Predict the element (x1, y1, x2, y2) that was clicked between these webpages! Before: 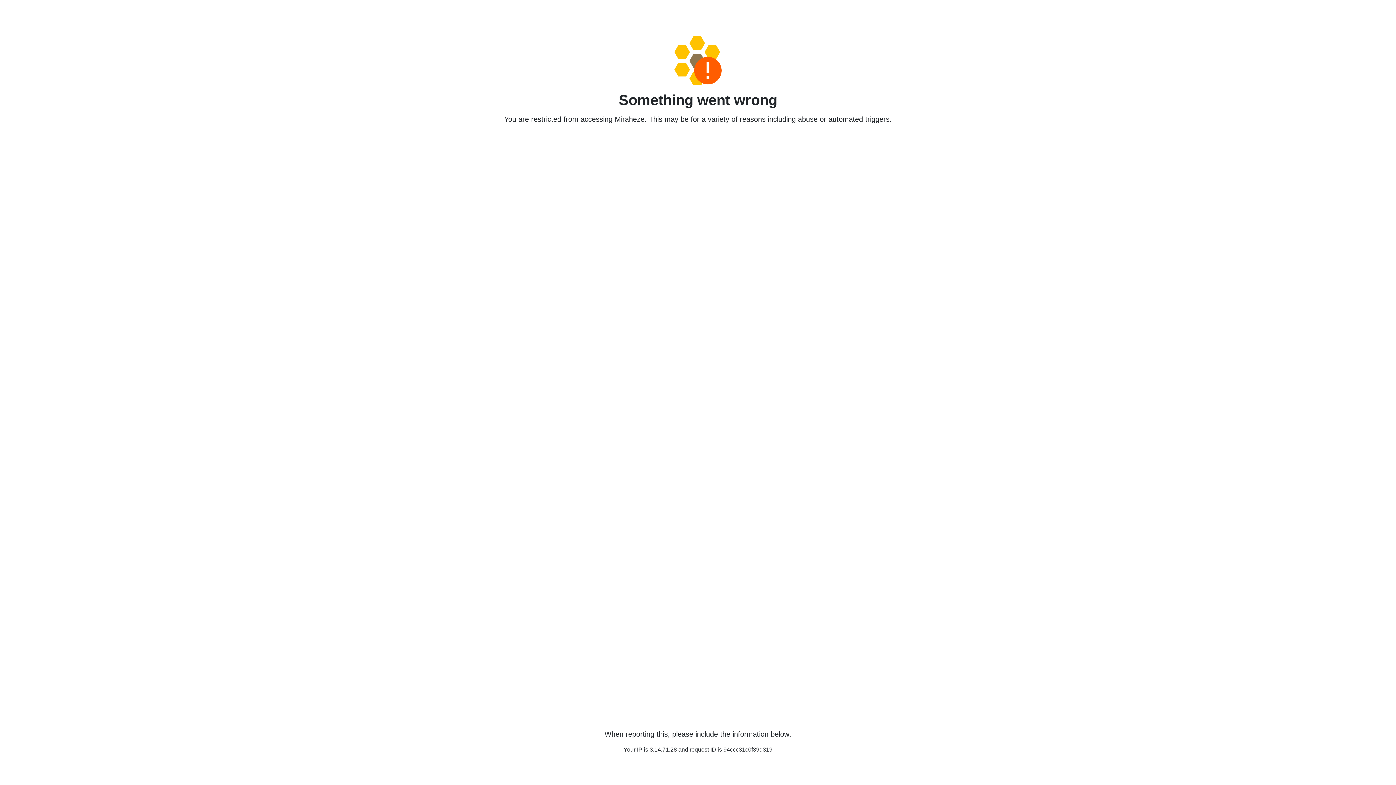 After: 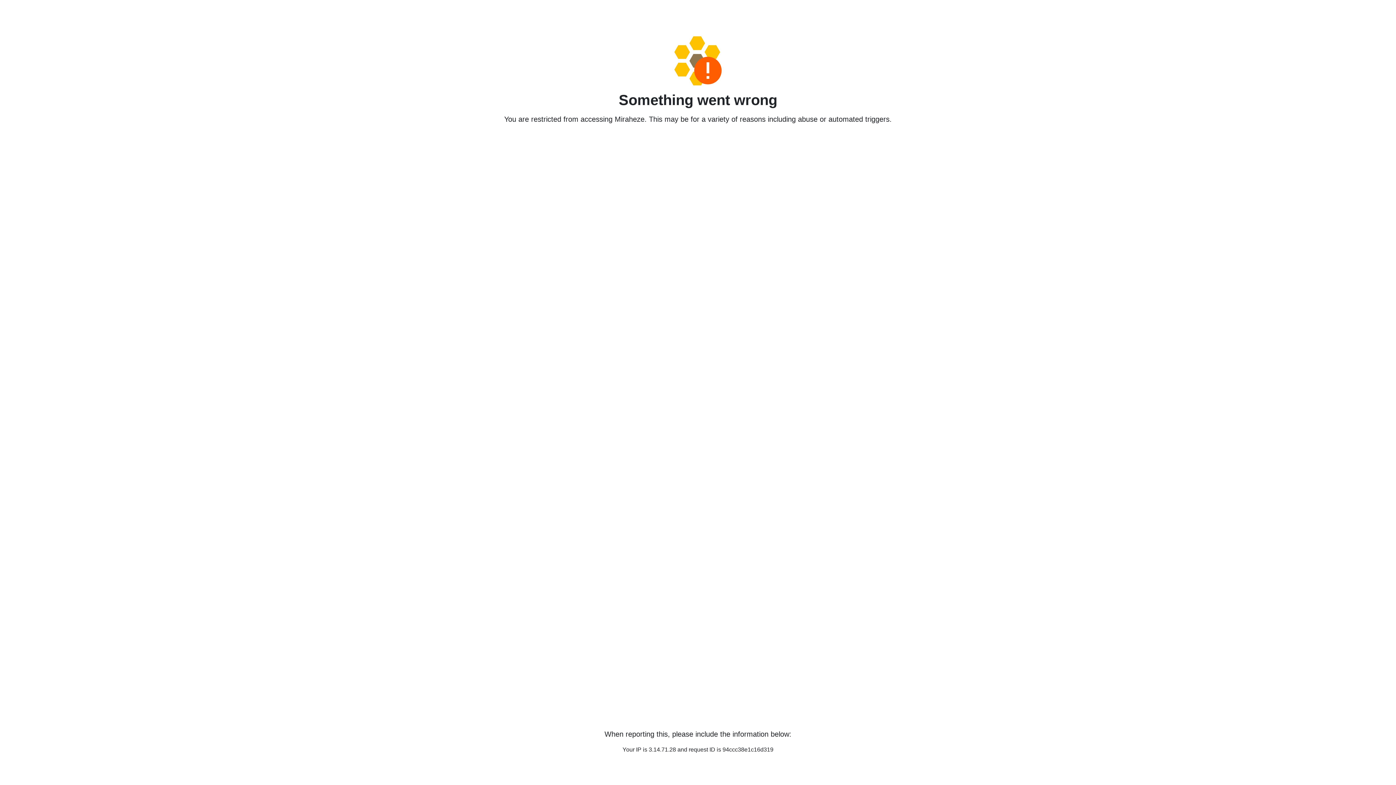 Action: bbox: (458, 36, 938, 85)